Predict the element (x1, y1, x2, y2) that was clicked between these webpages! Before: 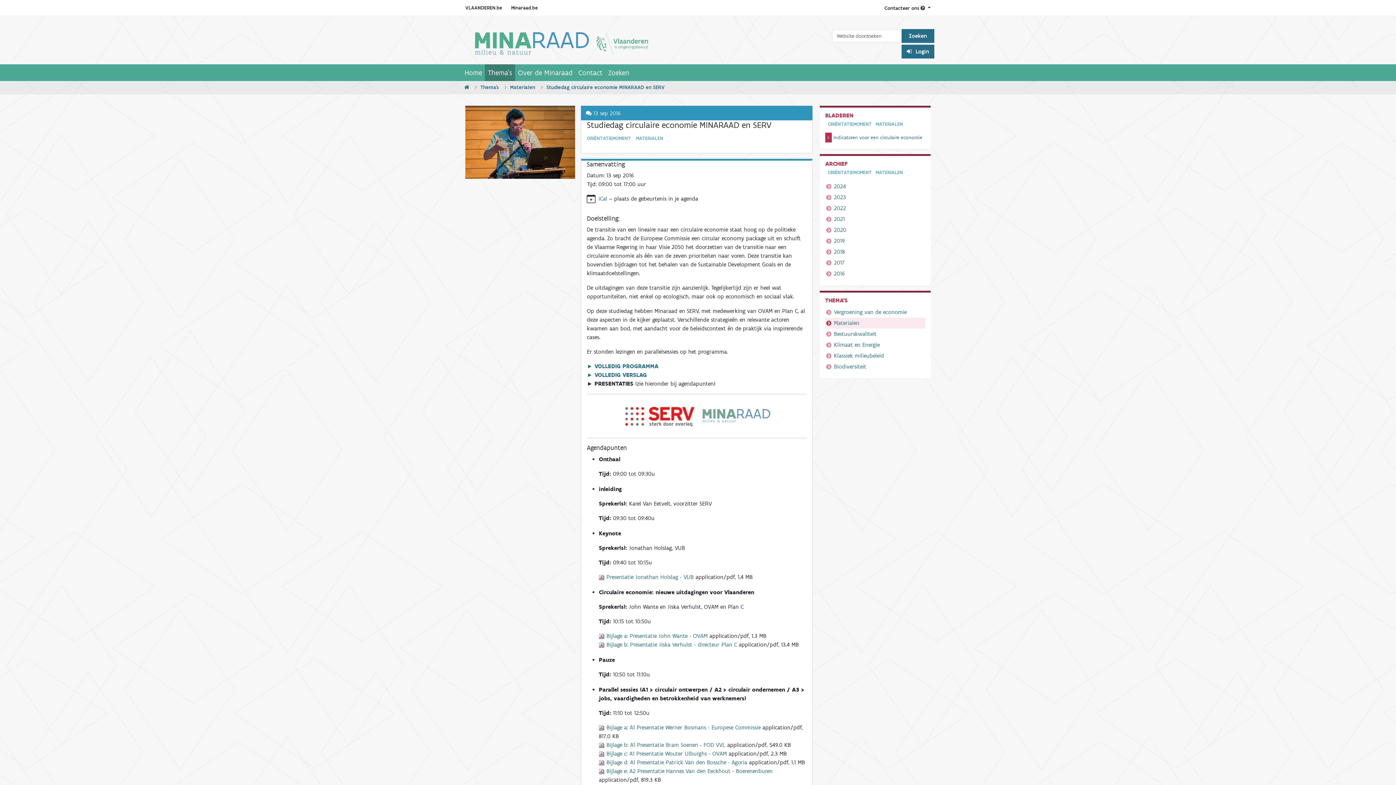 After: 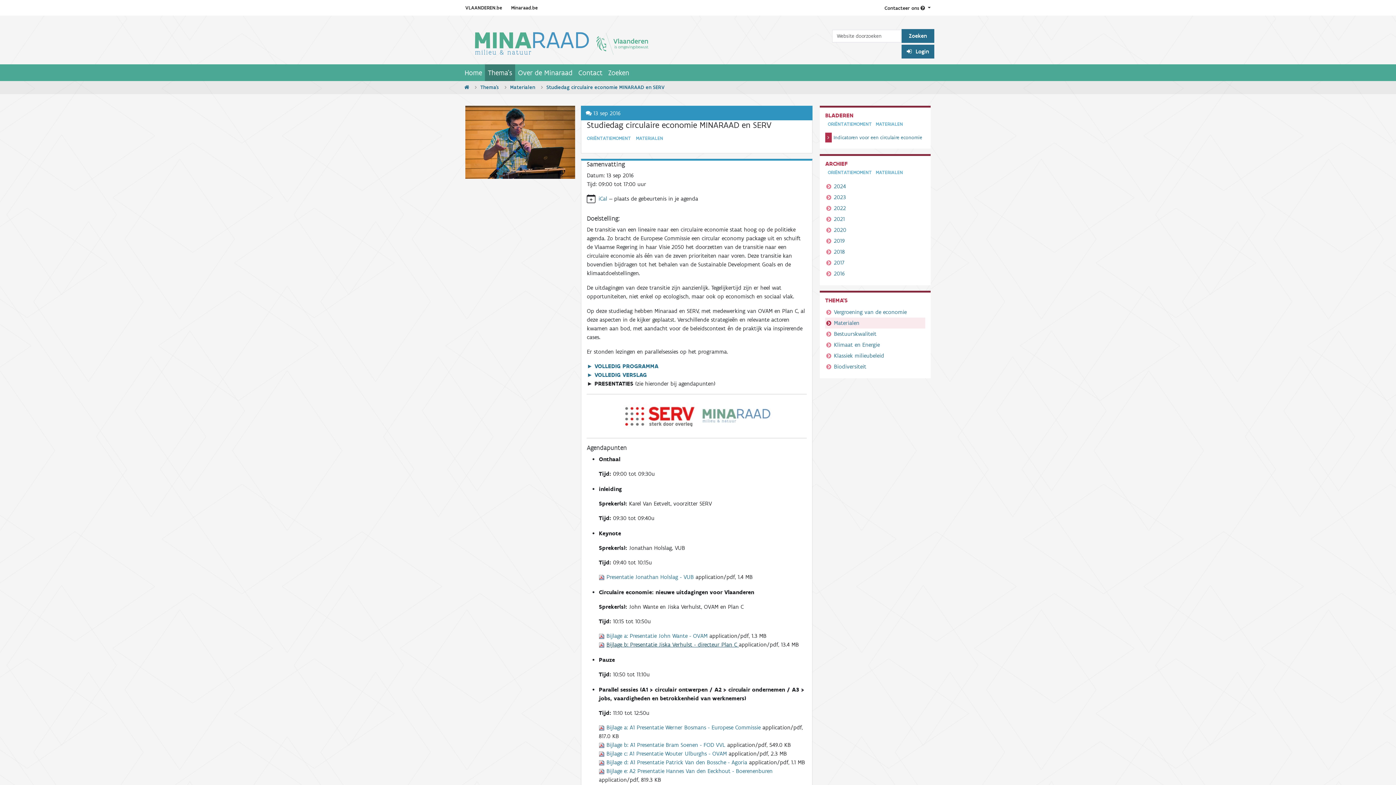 Action: bbox: (606, 641, 739, 648) label: Bijlage b: Presentatie Jiska Verhulst - directeur Plan C 